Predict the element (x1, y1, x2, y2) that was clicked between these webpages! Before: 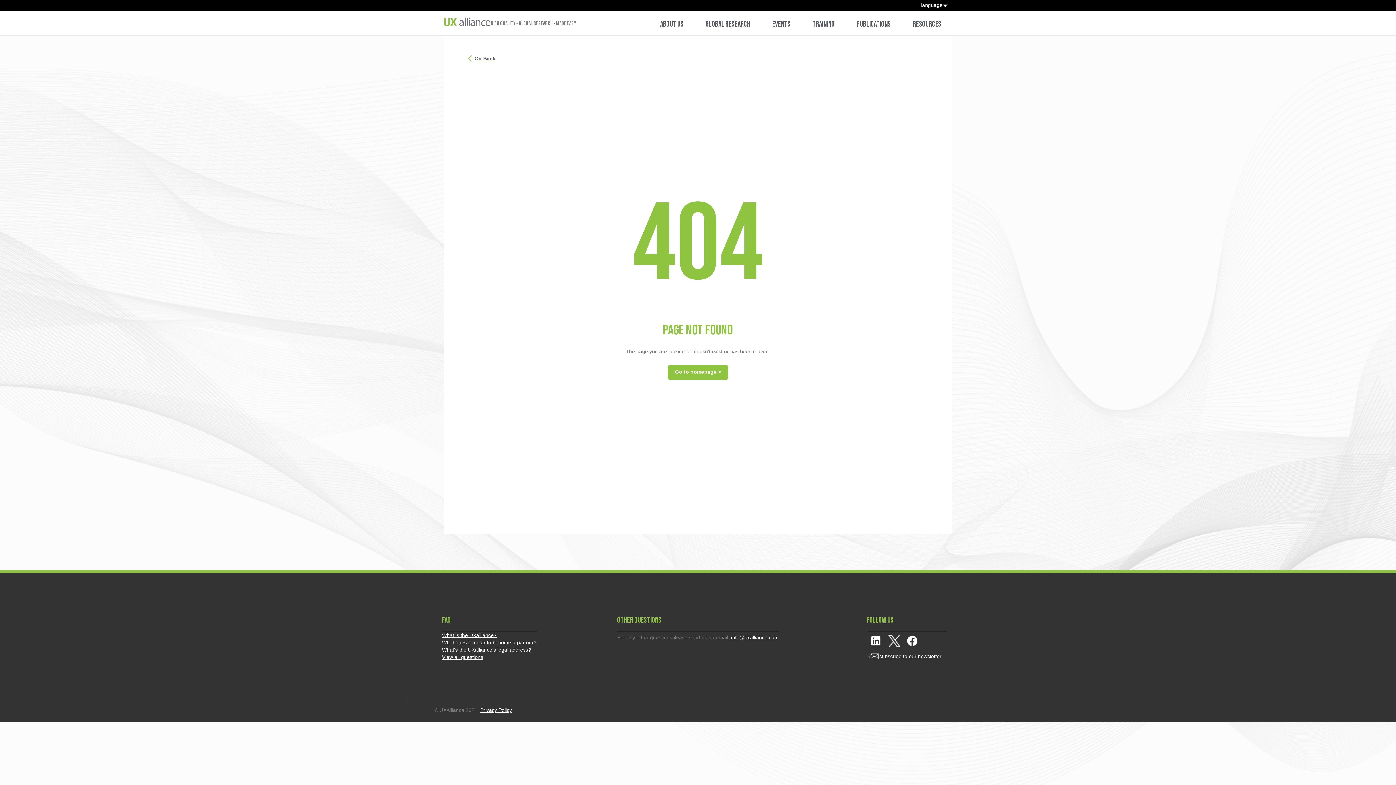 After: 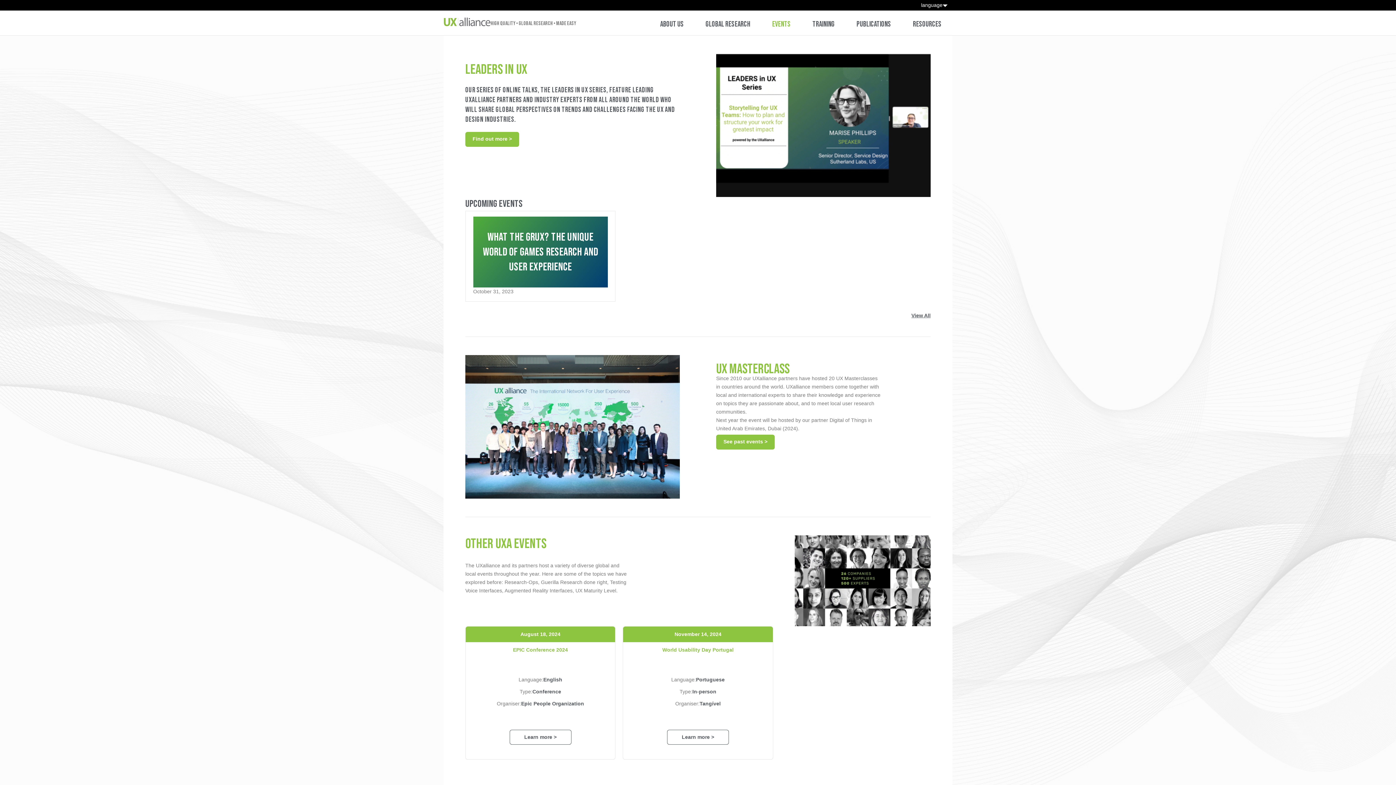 Action: label: EVENTS bbox: (772, 20, 790, 28)